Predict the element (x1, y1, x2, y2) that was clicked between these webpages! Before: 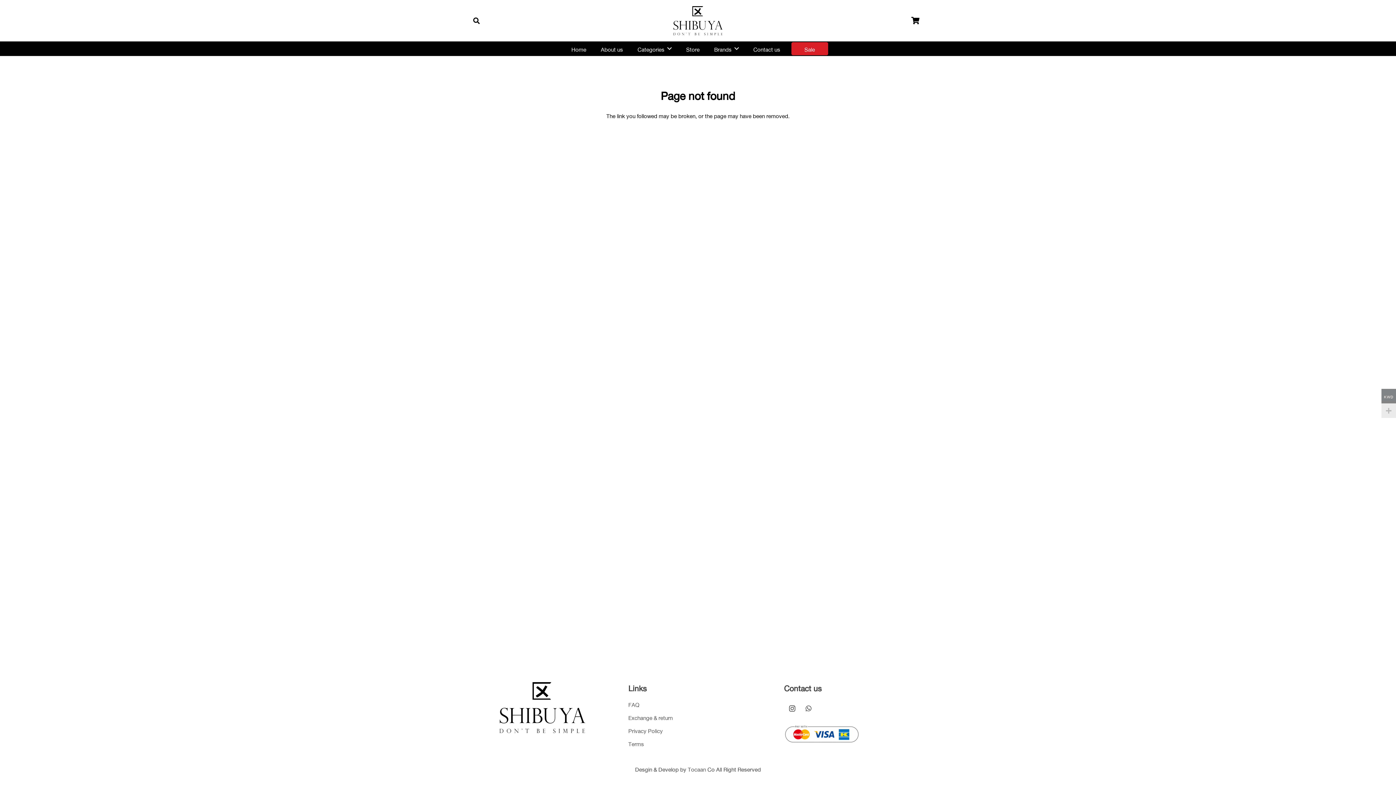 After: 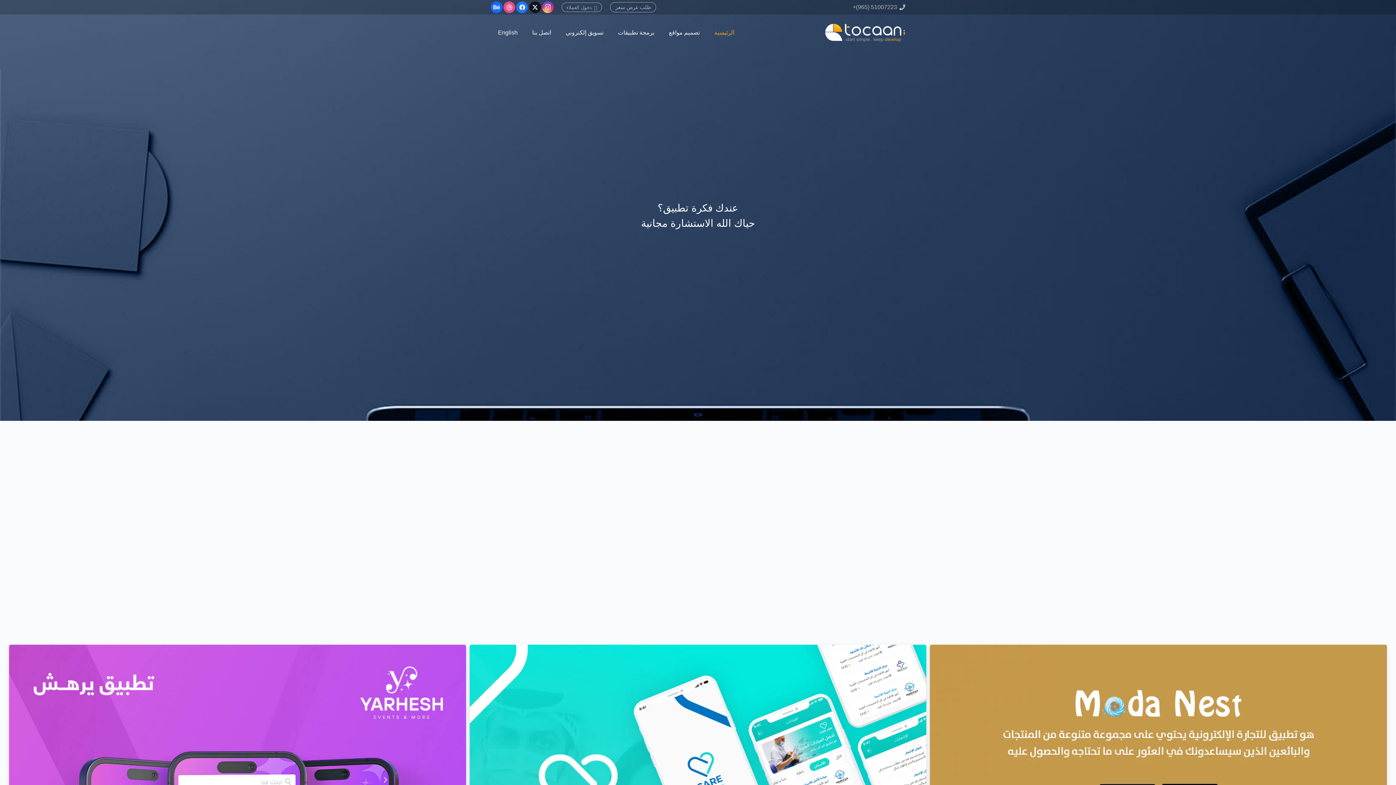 Action: label: Tocaan bbox: (688, 764, 706, 773)